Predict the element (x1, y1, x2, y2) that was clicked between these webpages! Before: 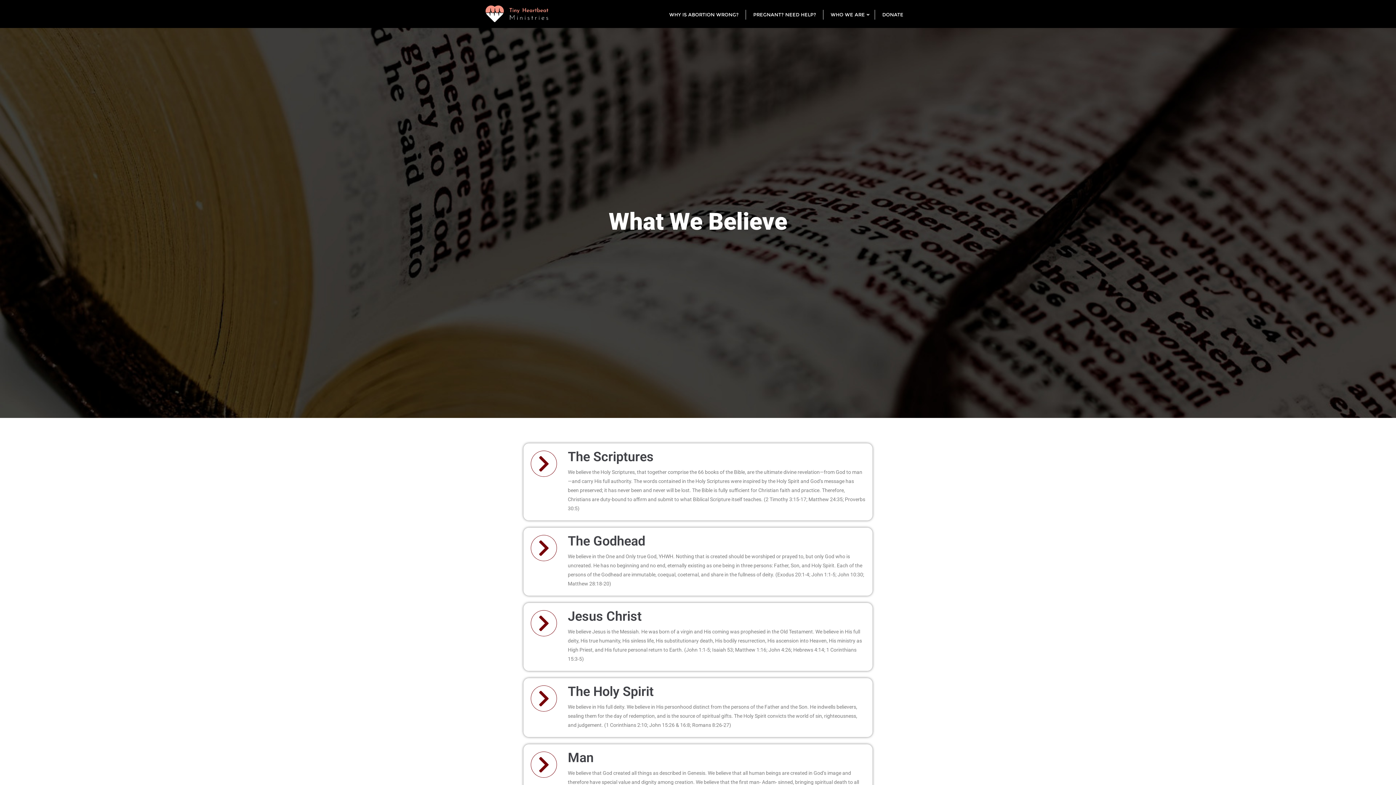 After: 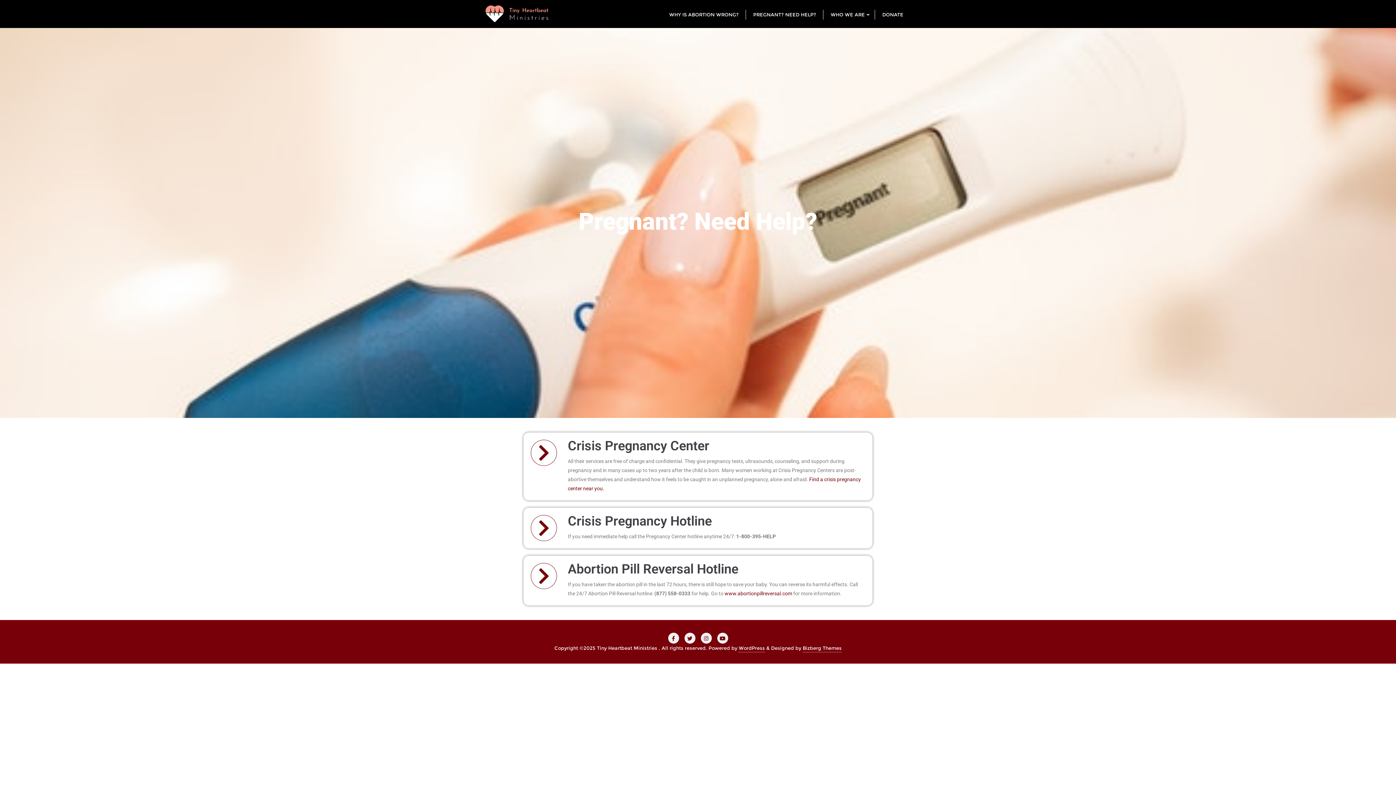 Action: bbox: (746, 0, 823, 28) label: PREGNANT? NEED HELP?